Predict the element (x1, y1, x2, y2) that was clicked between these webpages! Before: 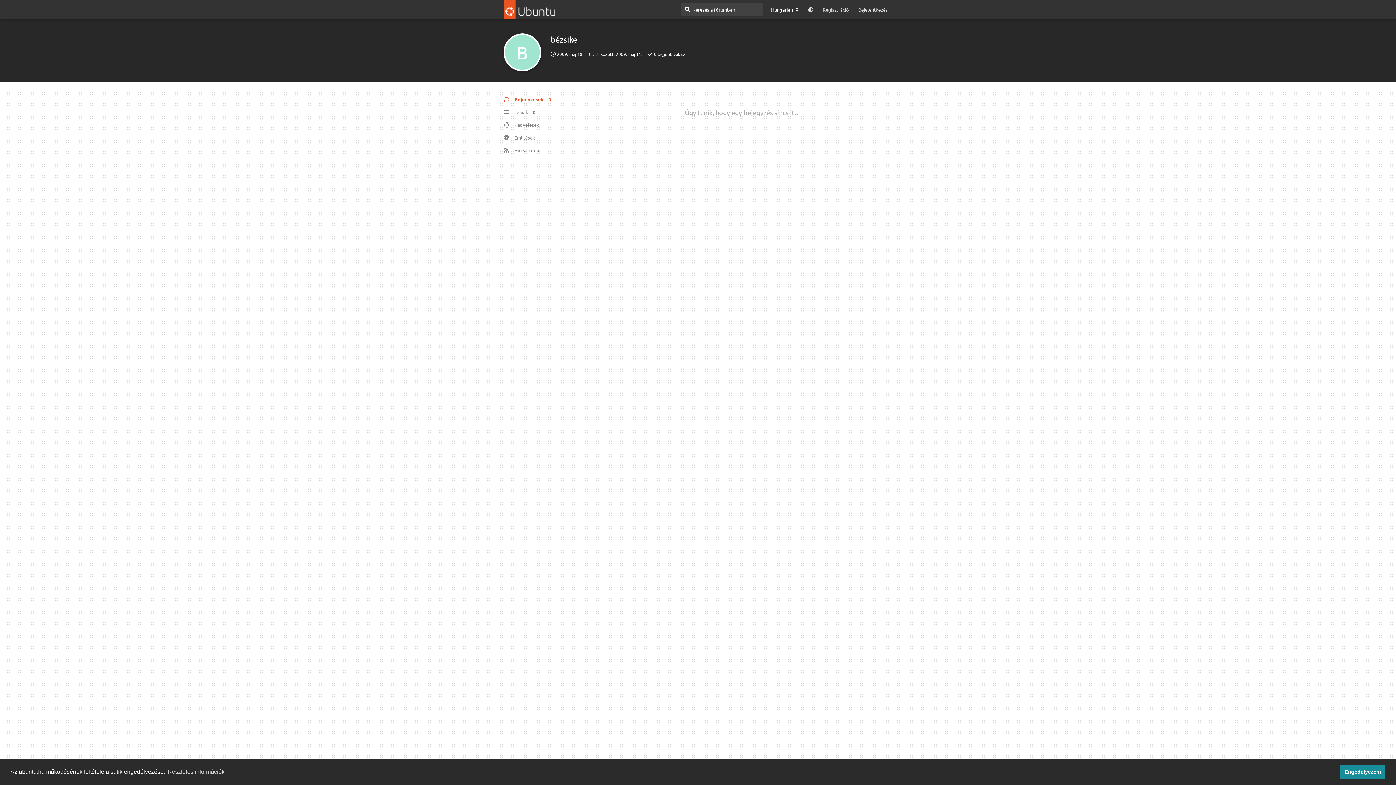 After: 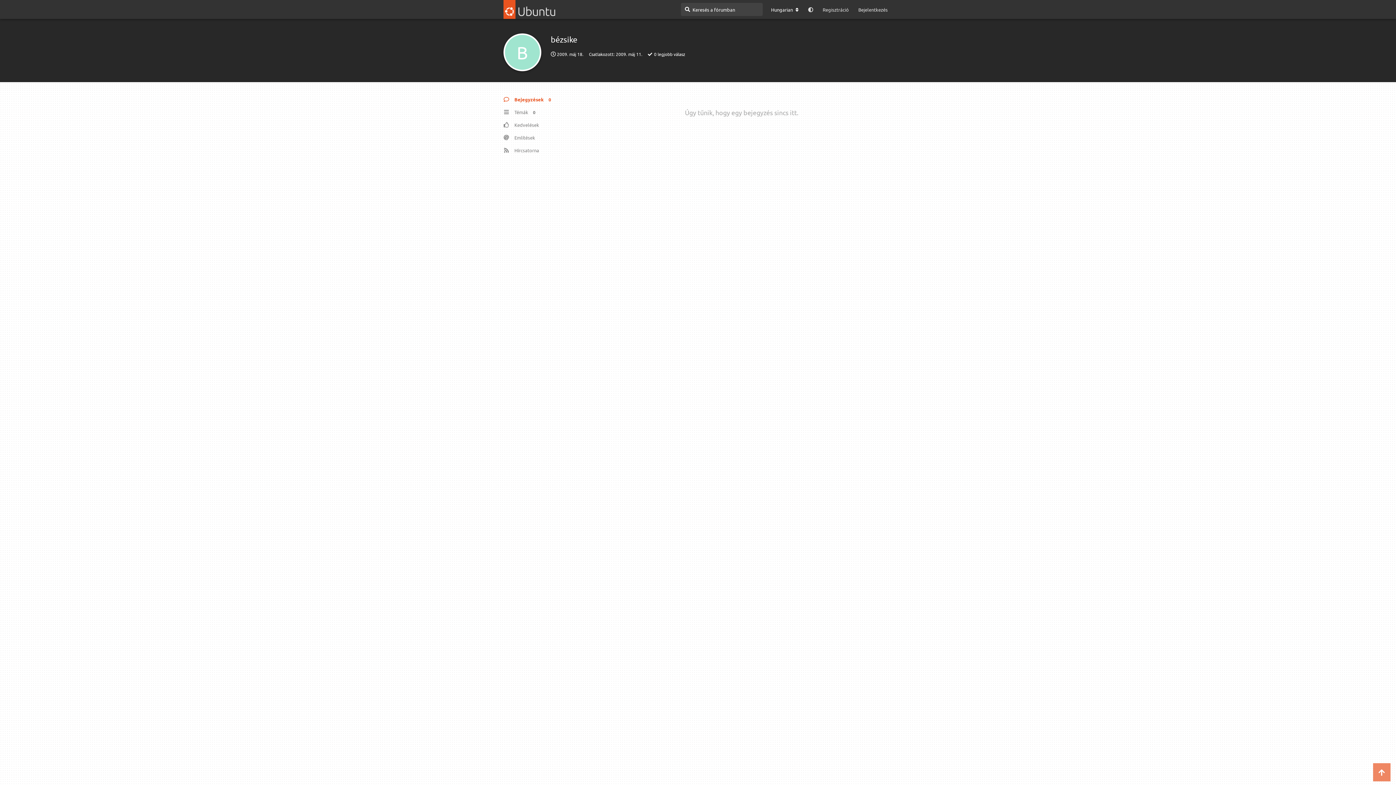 Action: label: dismiss cookie message bbox: (1340, 765, 1385, 779)